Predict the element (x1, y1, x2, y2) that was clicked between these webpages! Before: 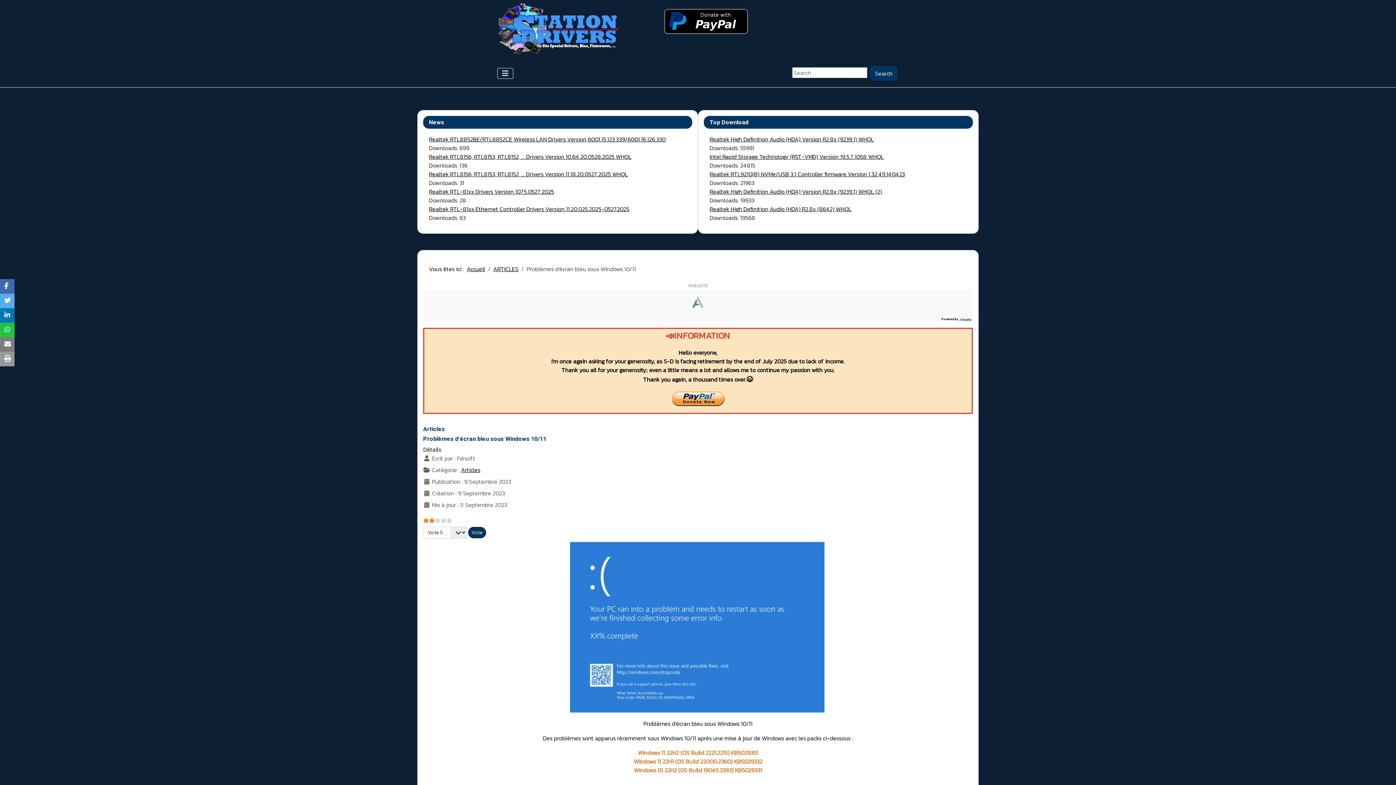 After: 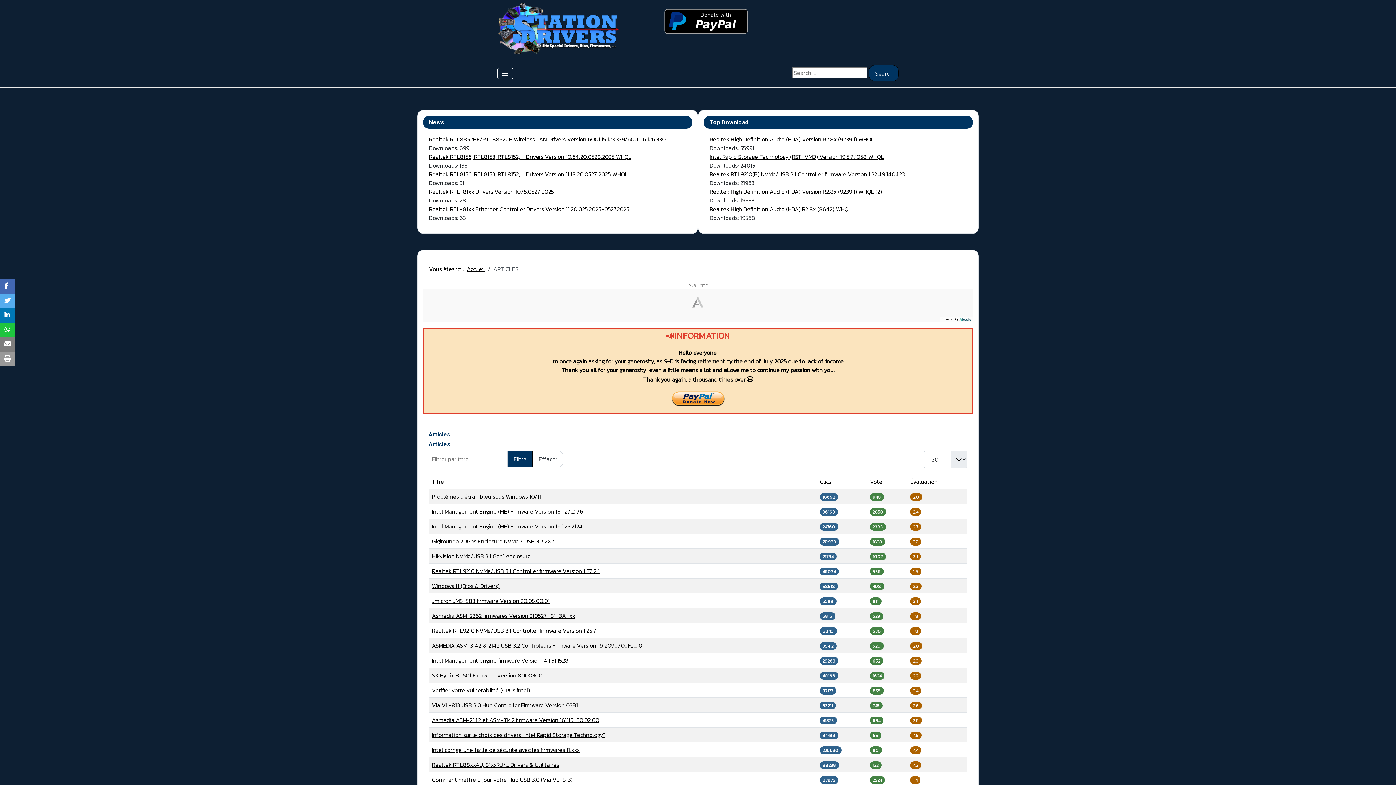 Action: label: Articles bbox: (461, 465, 480, 474)